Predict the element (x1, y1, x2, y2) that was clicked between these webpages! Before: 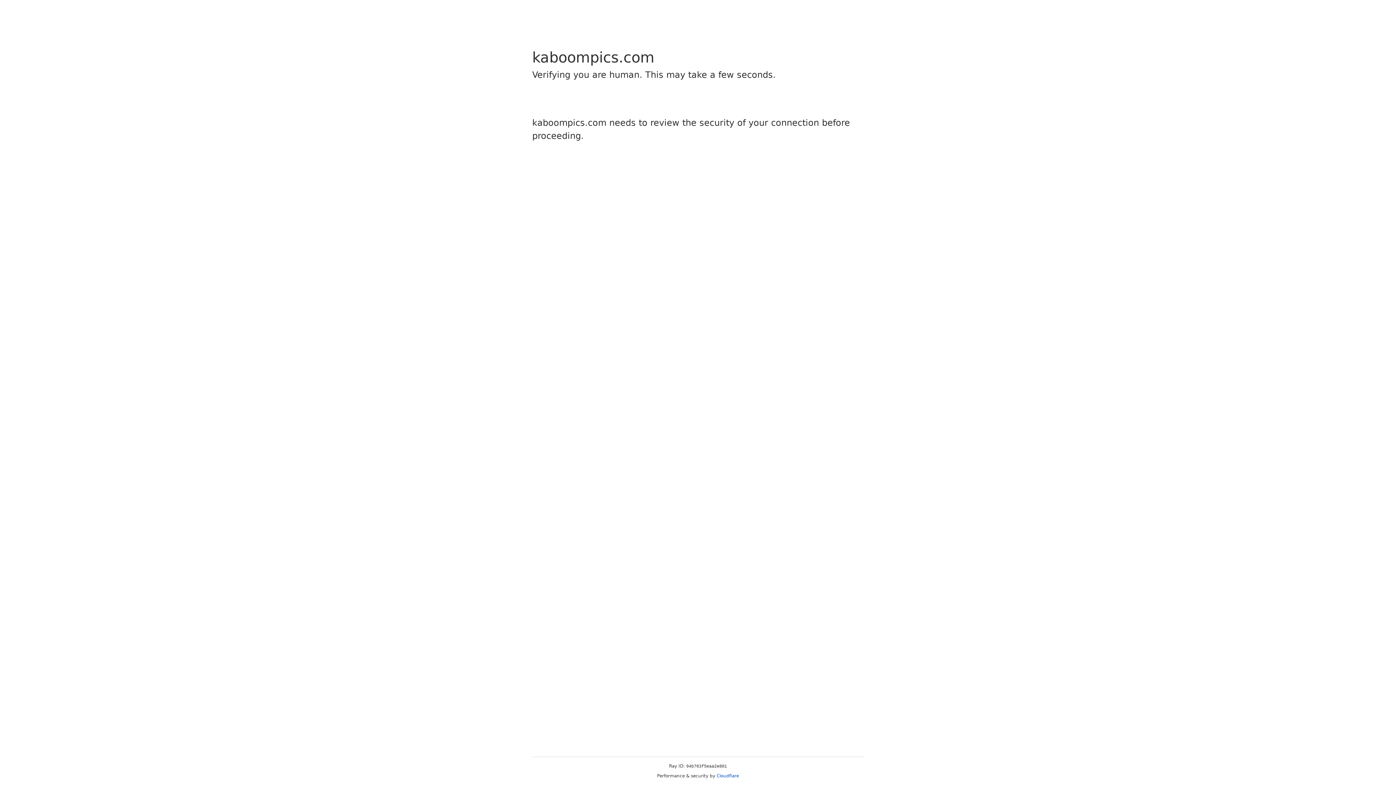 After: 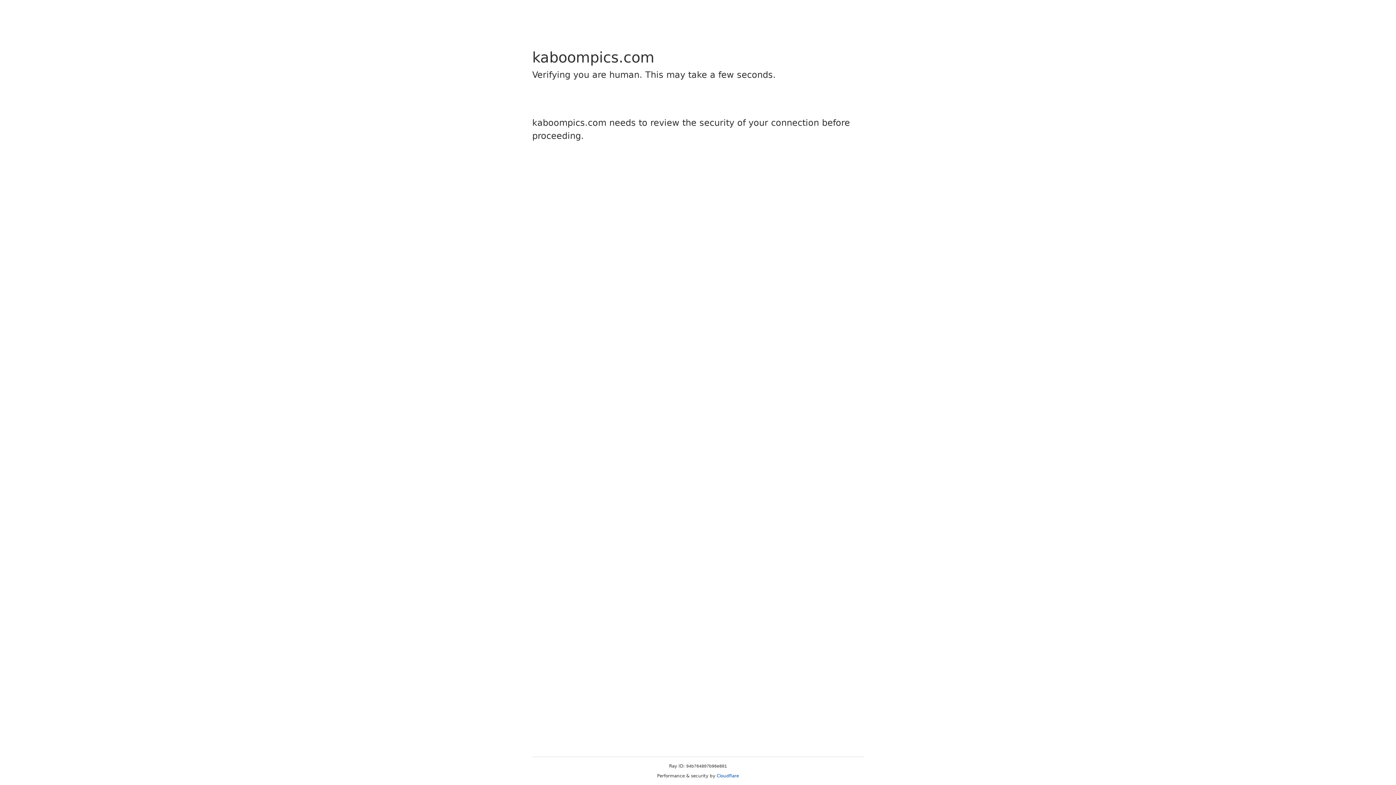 Action: label: Cloudflare bbox: (716, 773, 739, 778)